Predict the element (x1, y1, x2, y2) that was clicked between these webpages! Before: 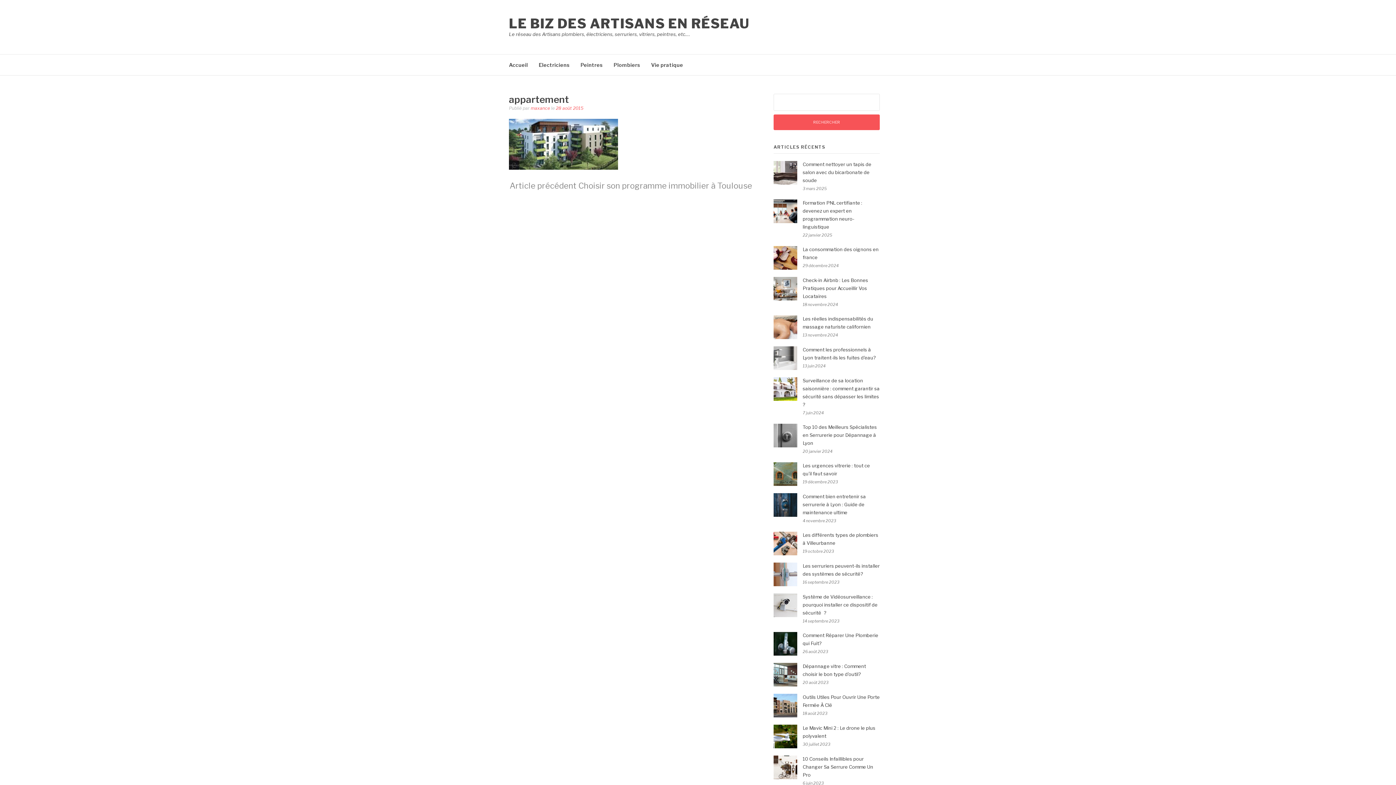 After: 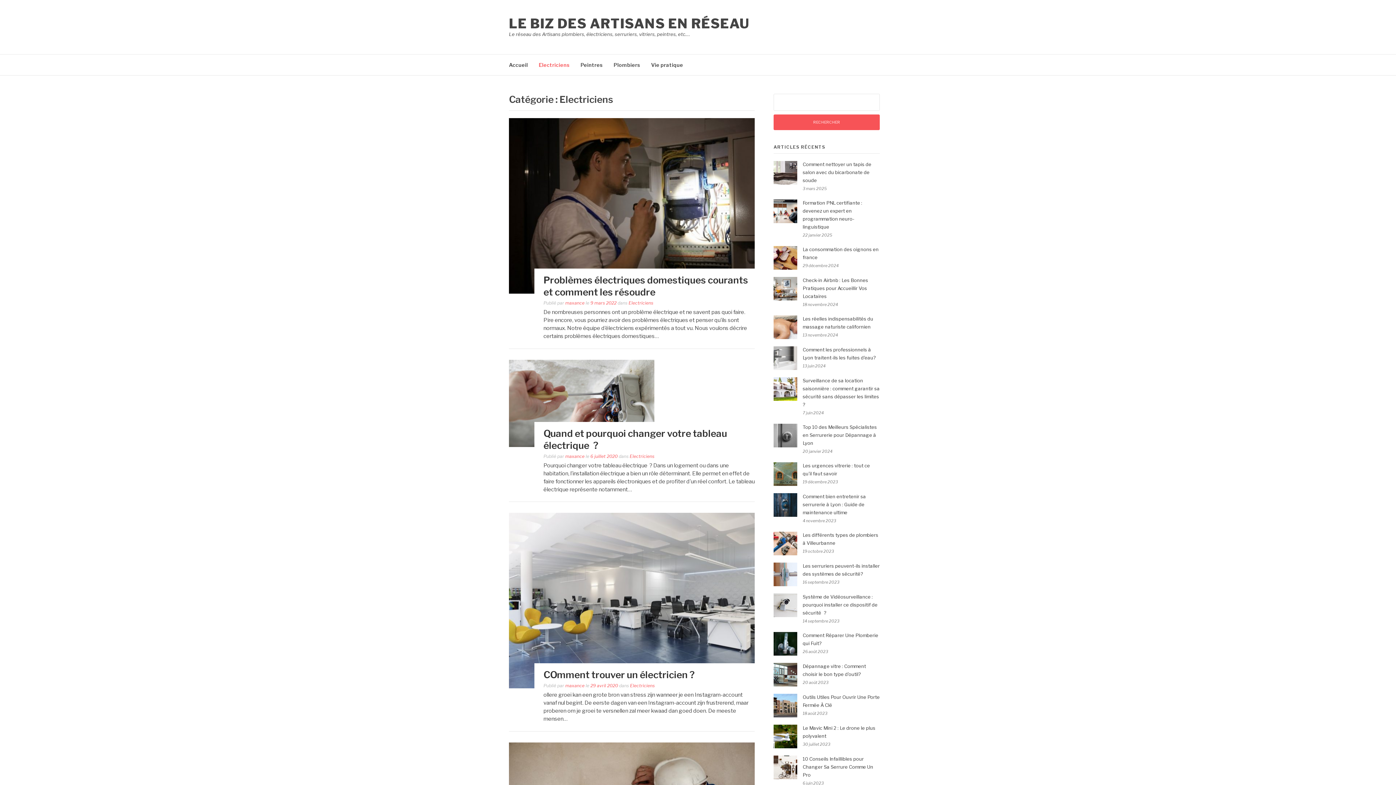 Action: bbox: (538, 54, 569, 75) label: Electriciens